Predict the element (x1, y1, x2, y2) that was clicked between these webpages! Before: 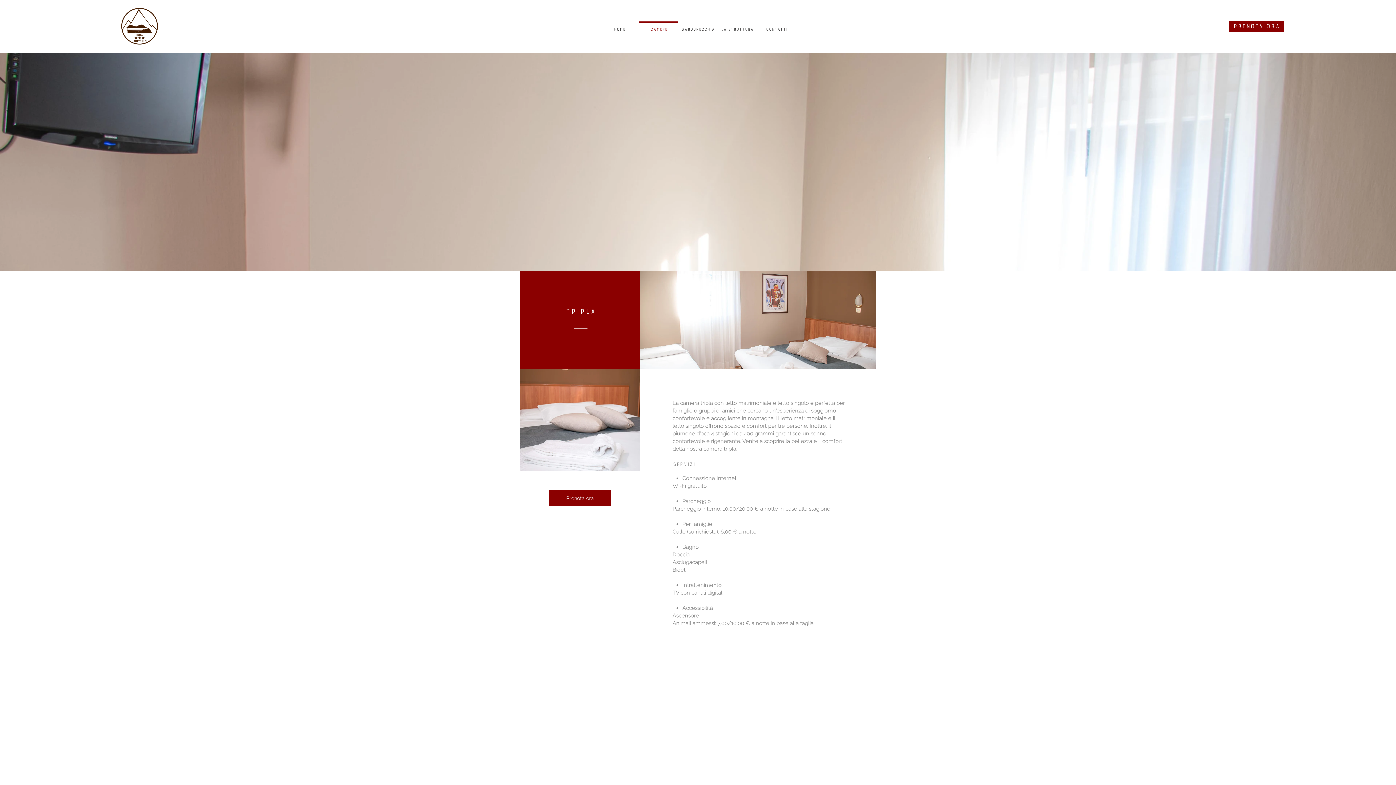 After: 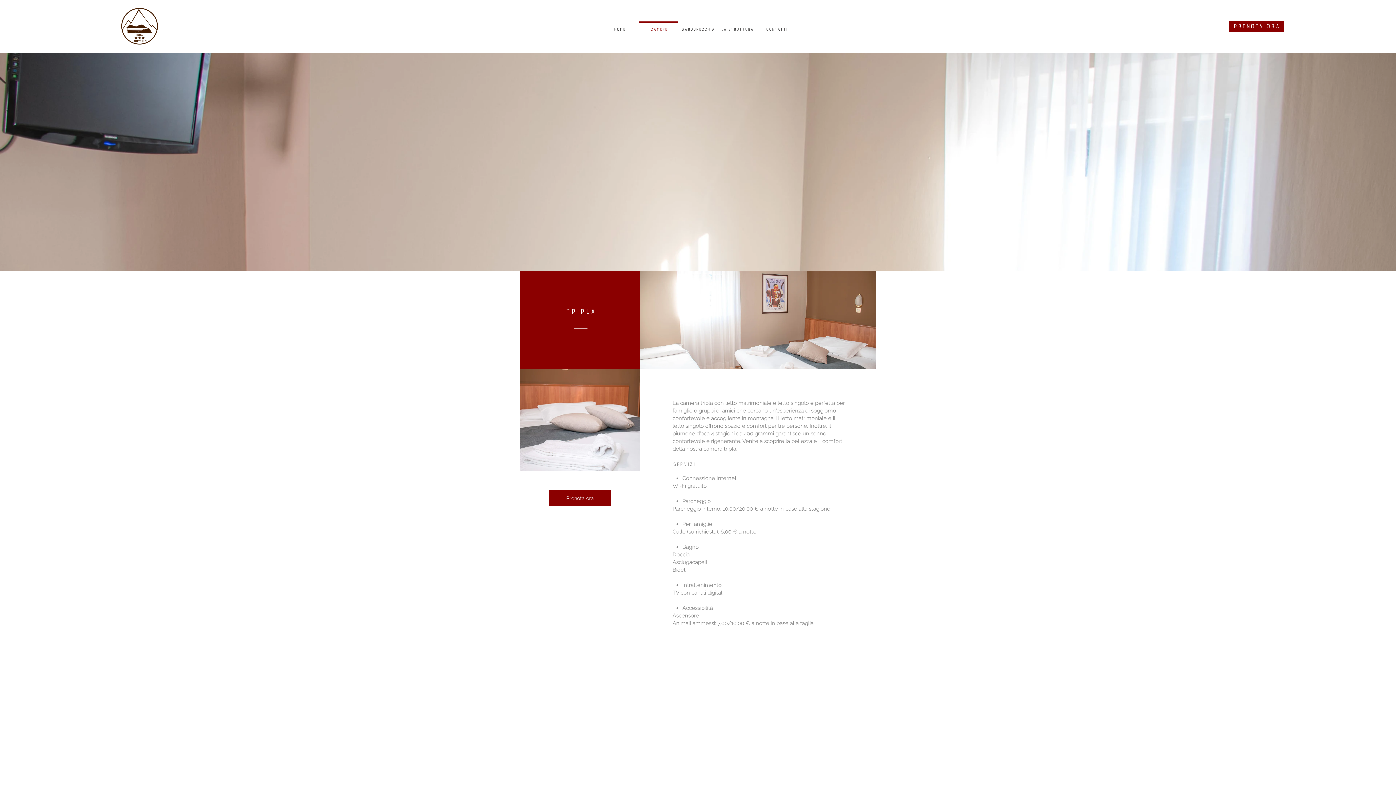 Action: label: Prenota ora bbox: (549, 490, 611, 506)